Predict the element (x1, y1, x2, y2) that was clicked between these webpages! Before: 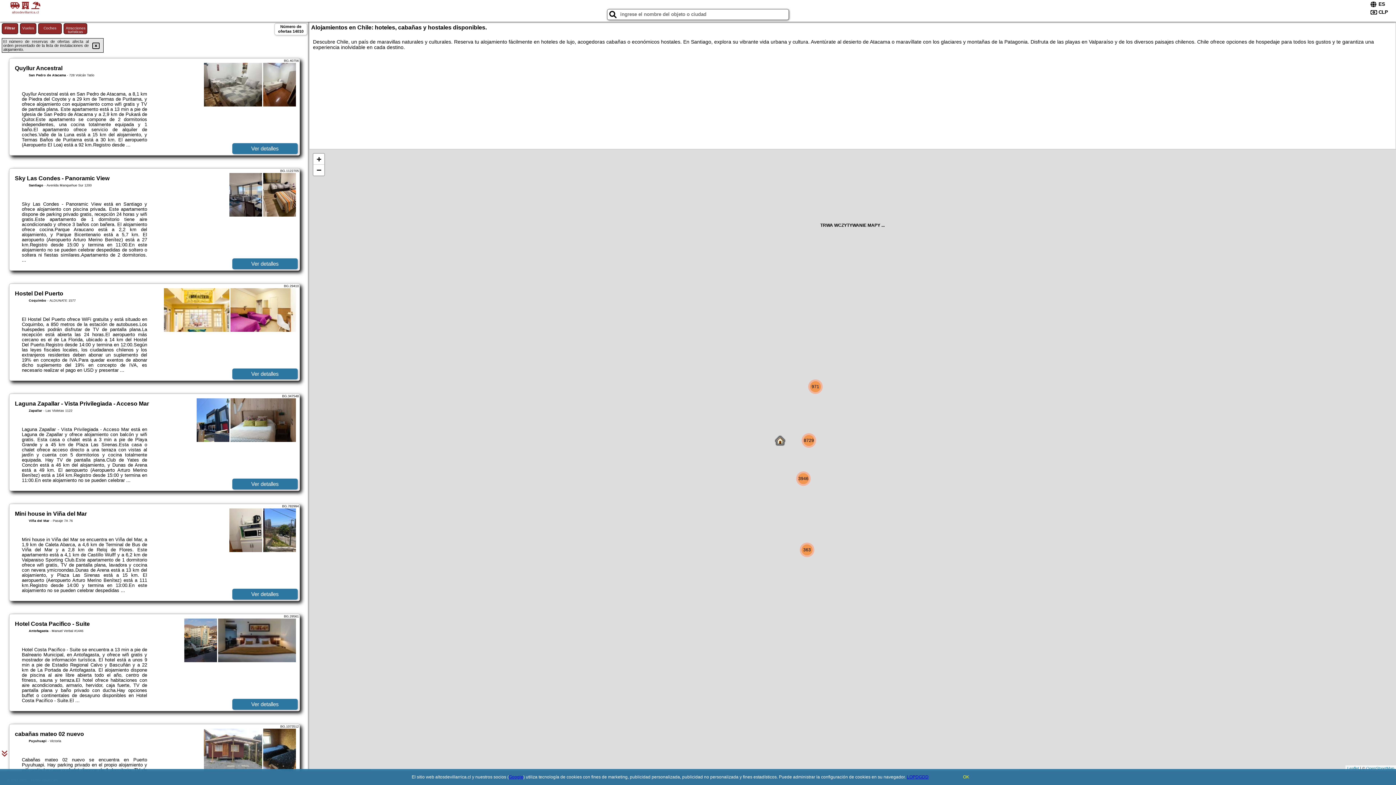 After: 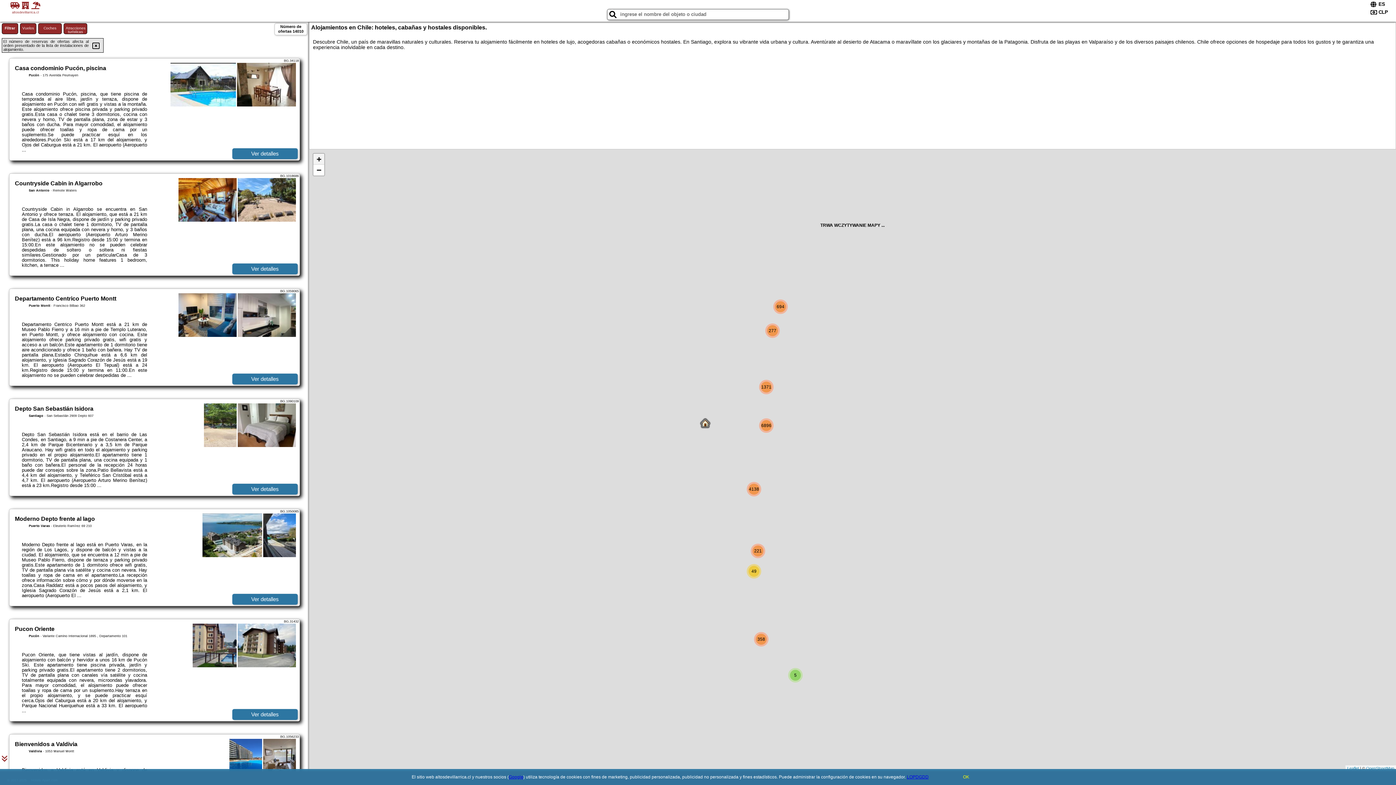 Action: bbox: (313, 153, 324, 164) label: Zoom in